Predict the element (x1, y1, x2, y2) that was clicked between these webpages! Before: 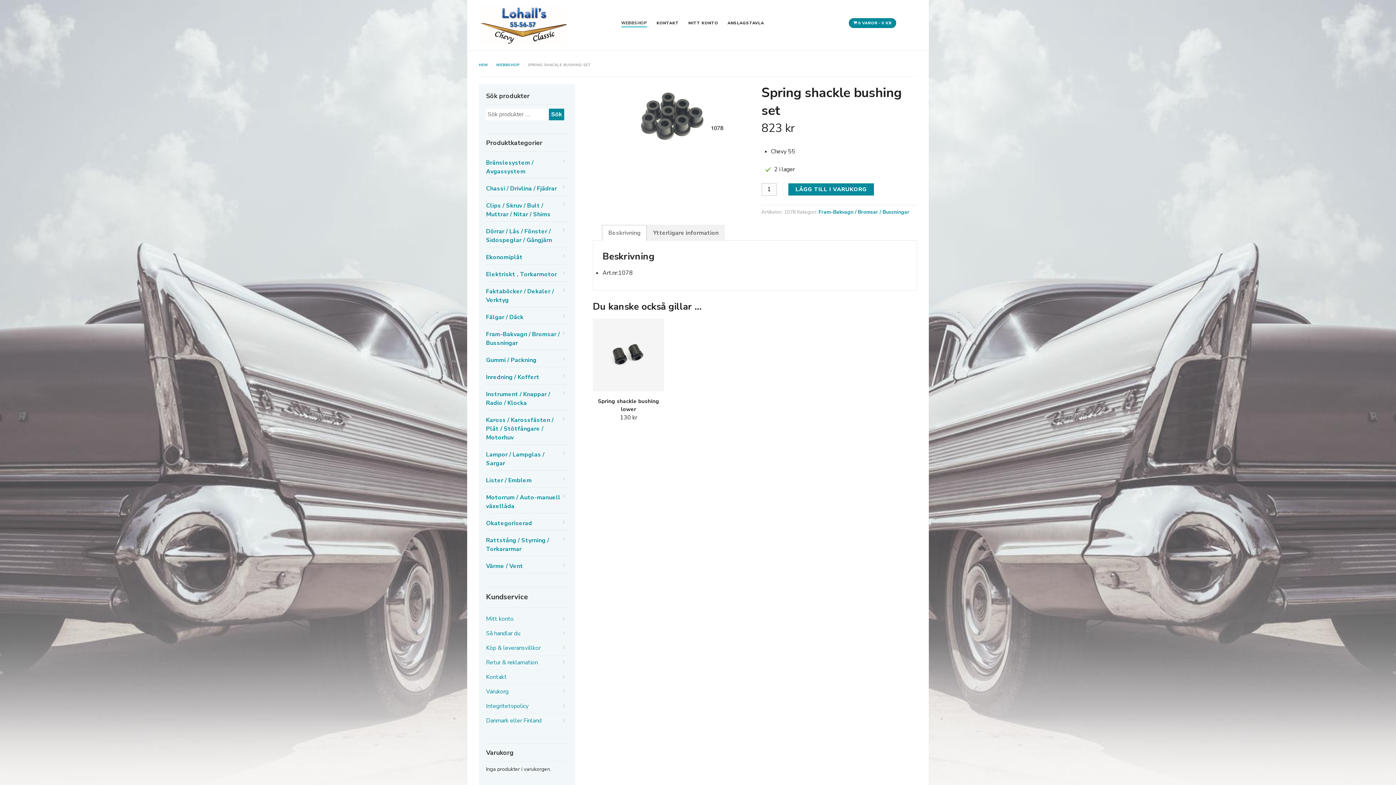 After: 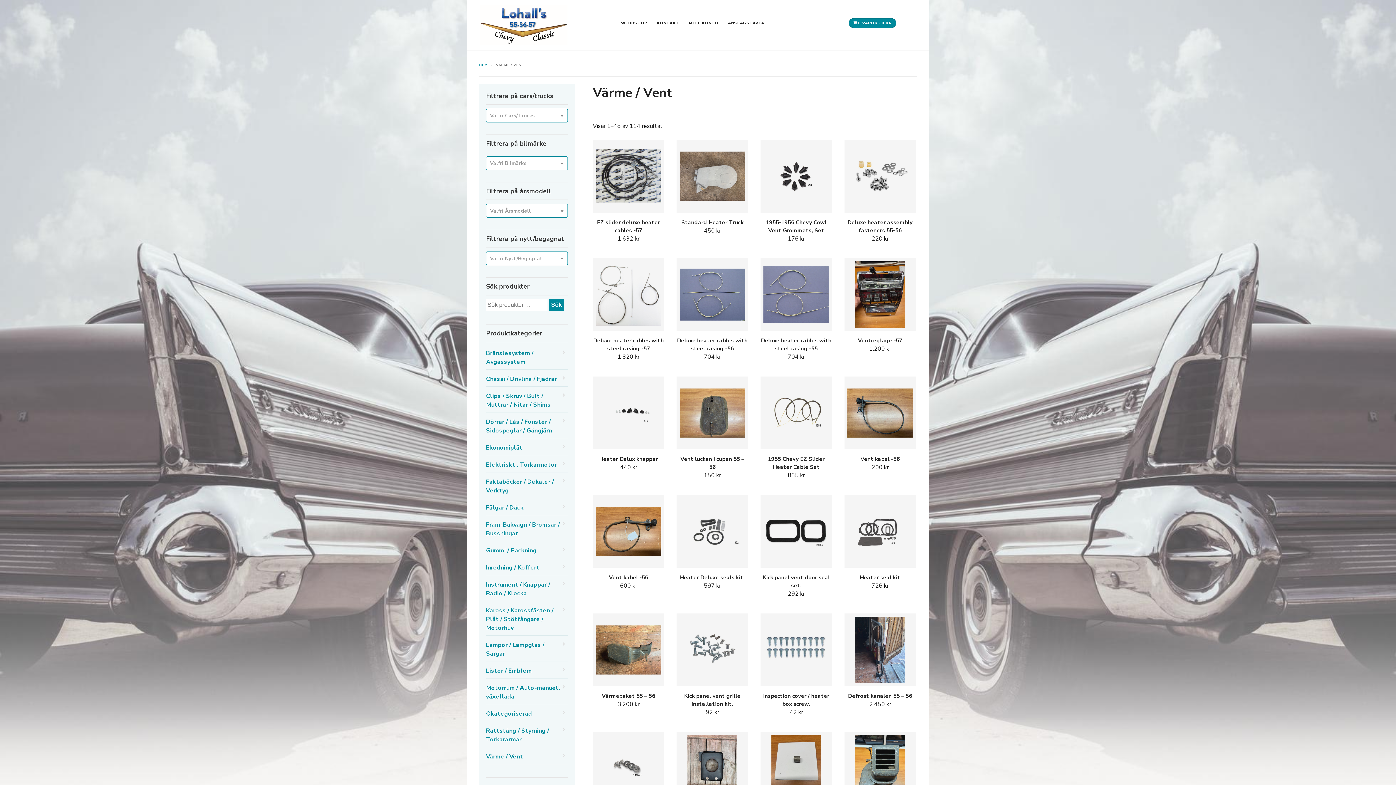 Action: label: Värme / Vent bbox: (486, 559, 568, 573)